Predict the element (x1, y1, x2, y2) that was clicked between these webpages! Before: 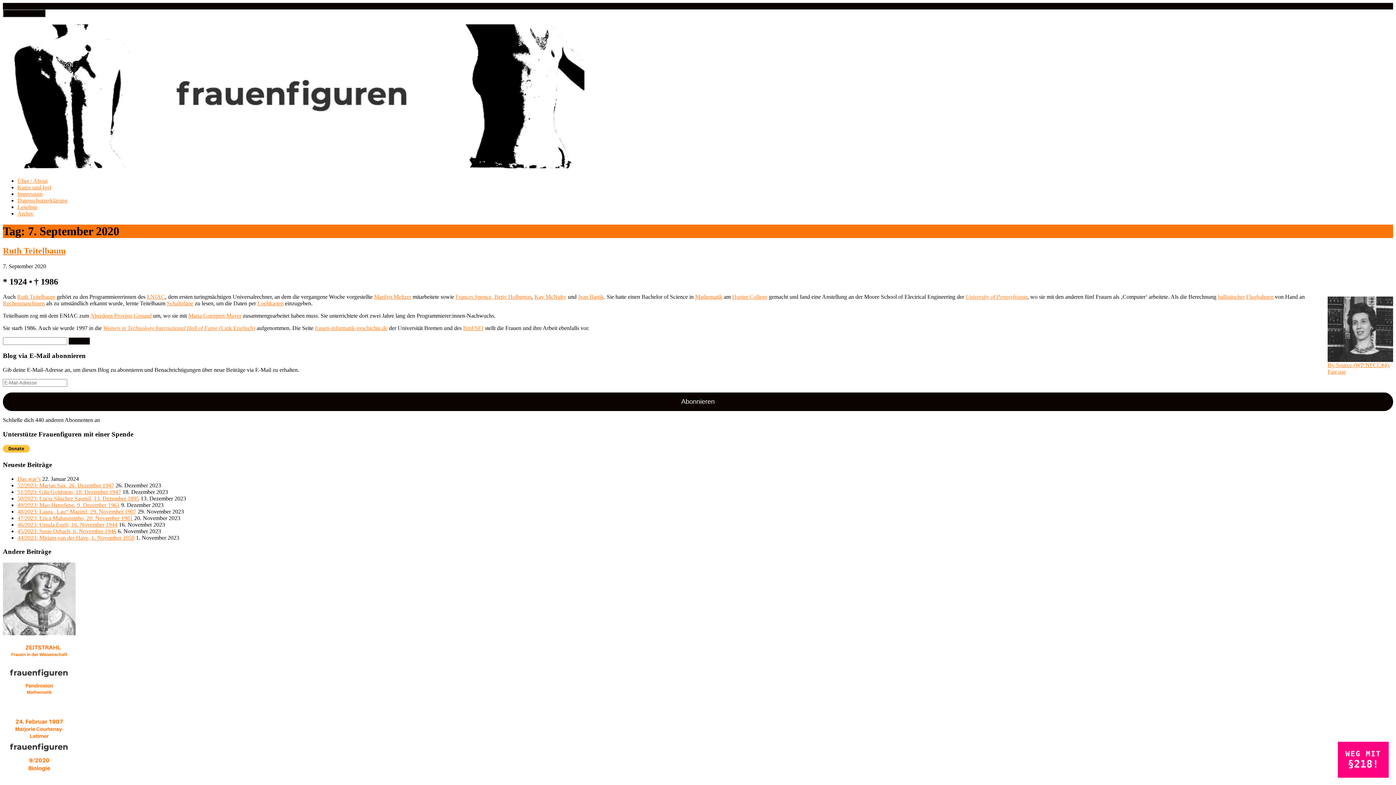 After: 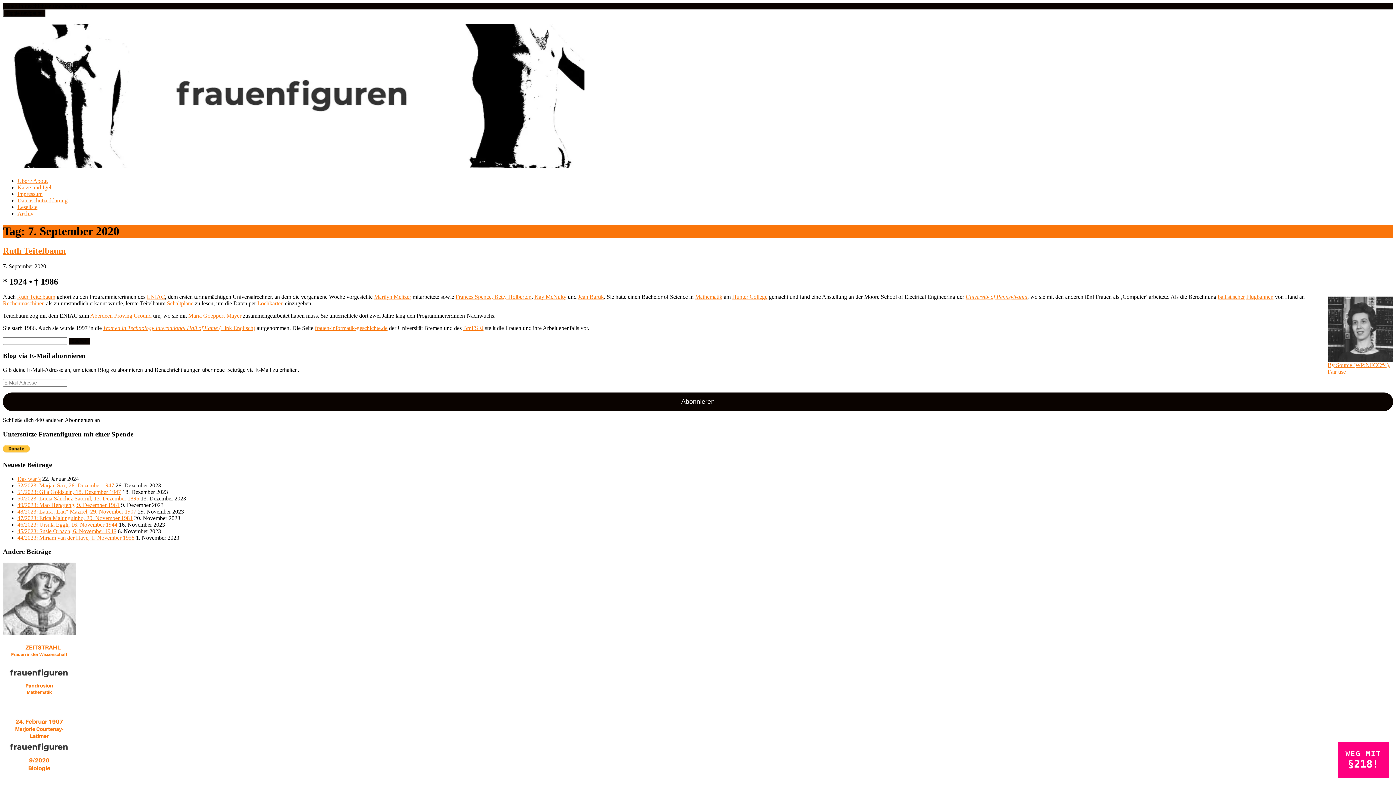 Action: label: (Link Englisch bbox: (219, 325, 253, 331)